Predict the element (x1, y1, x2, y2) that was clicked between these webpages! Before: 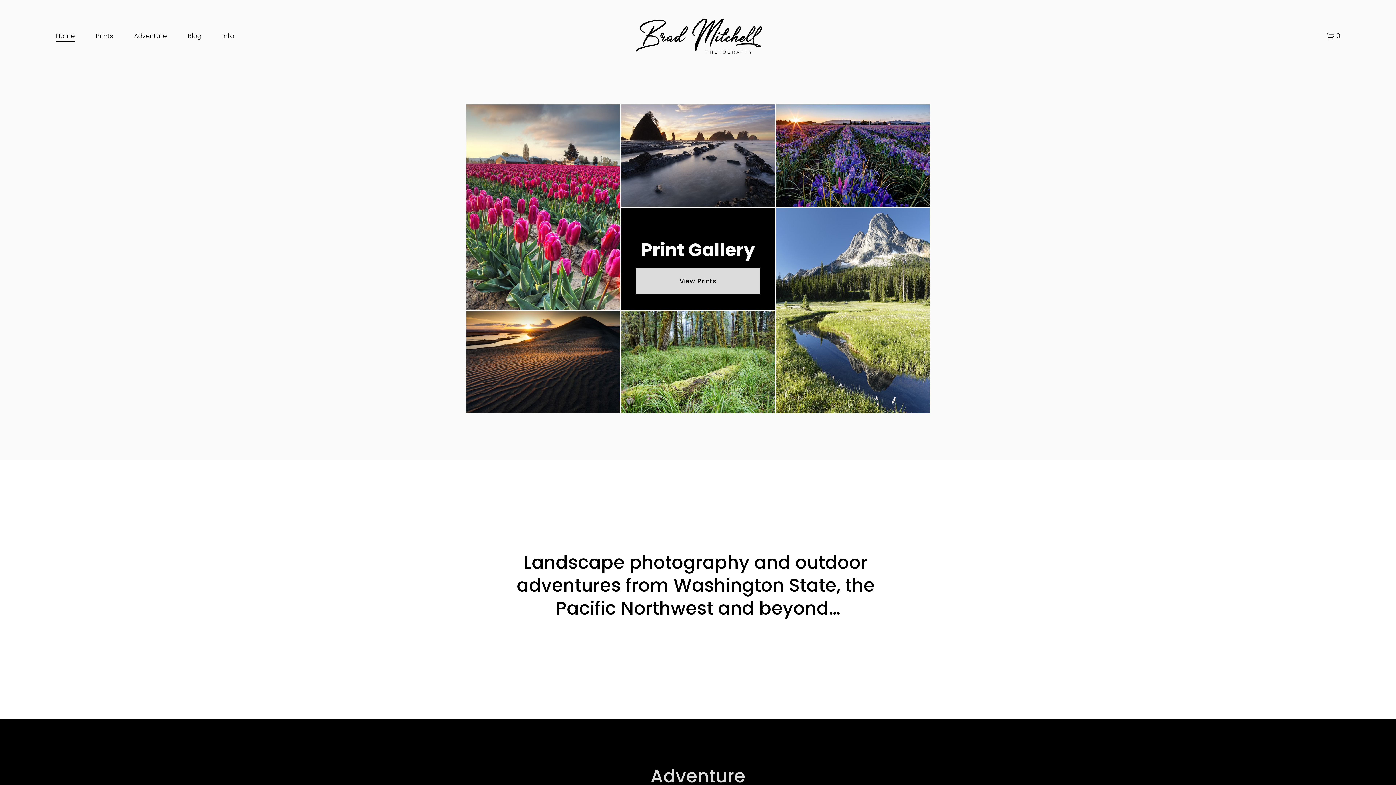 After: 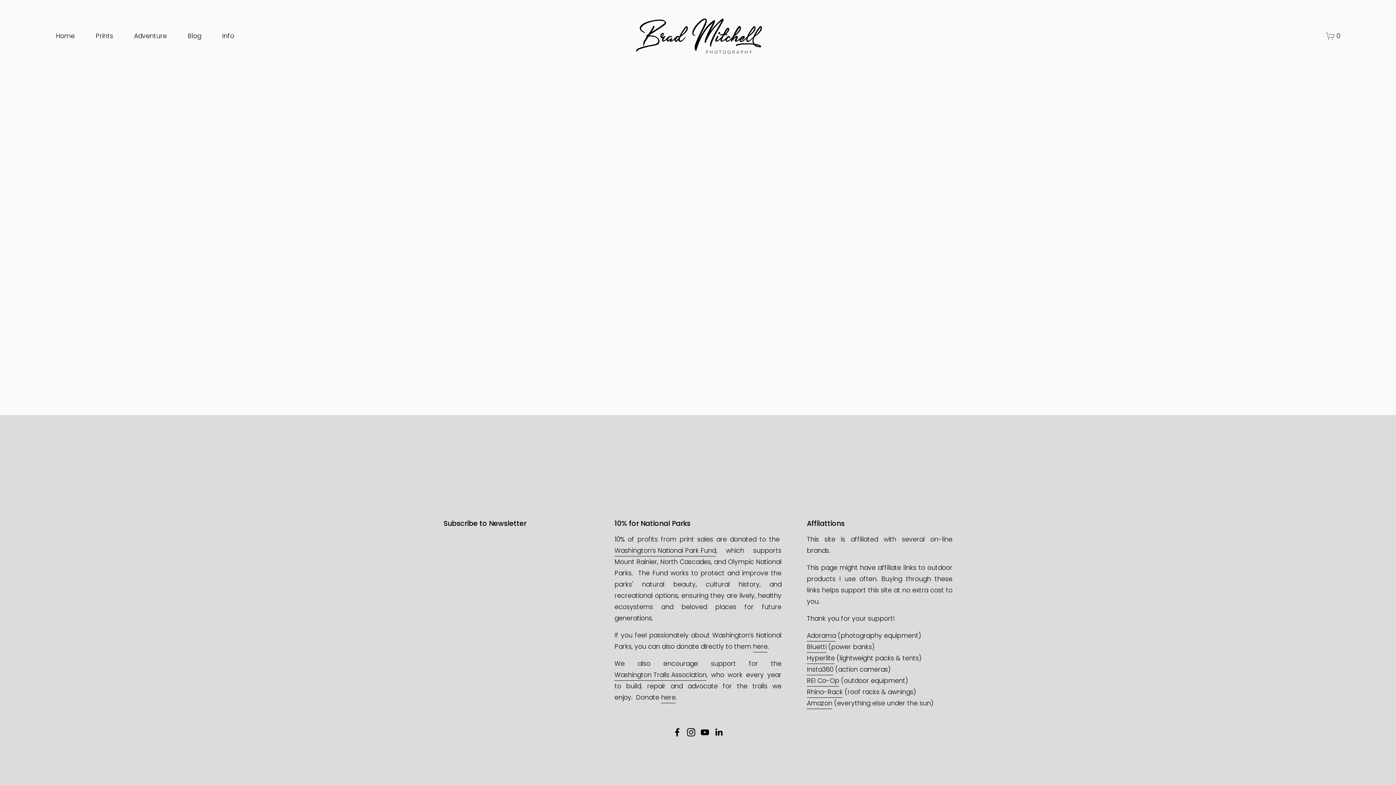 Action: bbox: (1326, 31, 1340, 40) label: 0